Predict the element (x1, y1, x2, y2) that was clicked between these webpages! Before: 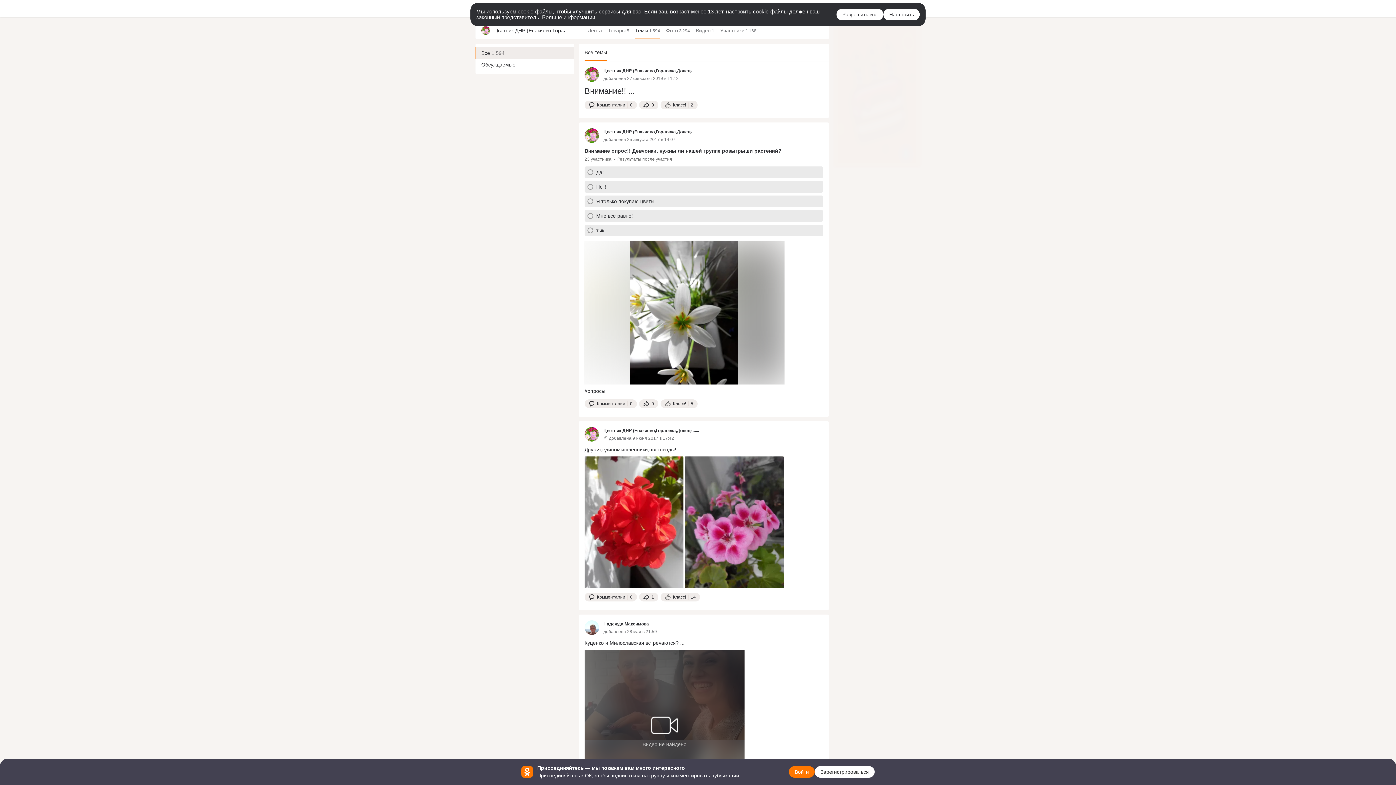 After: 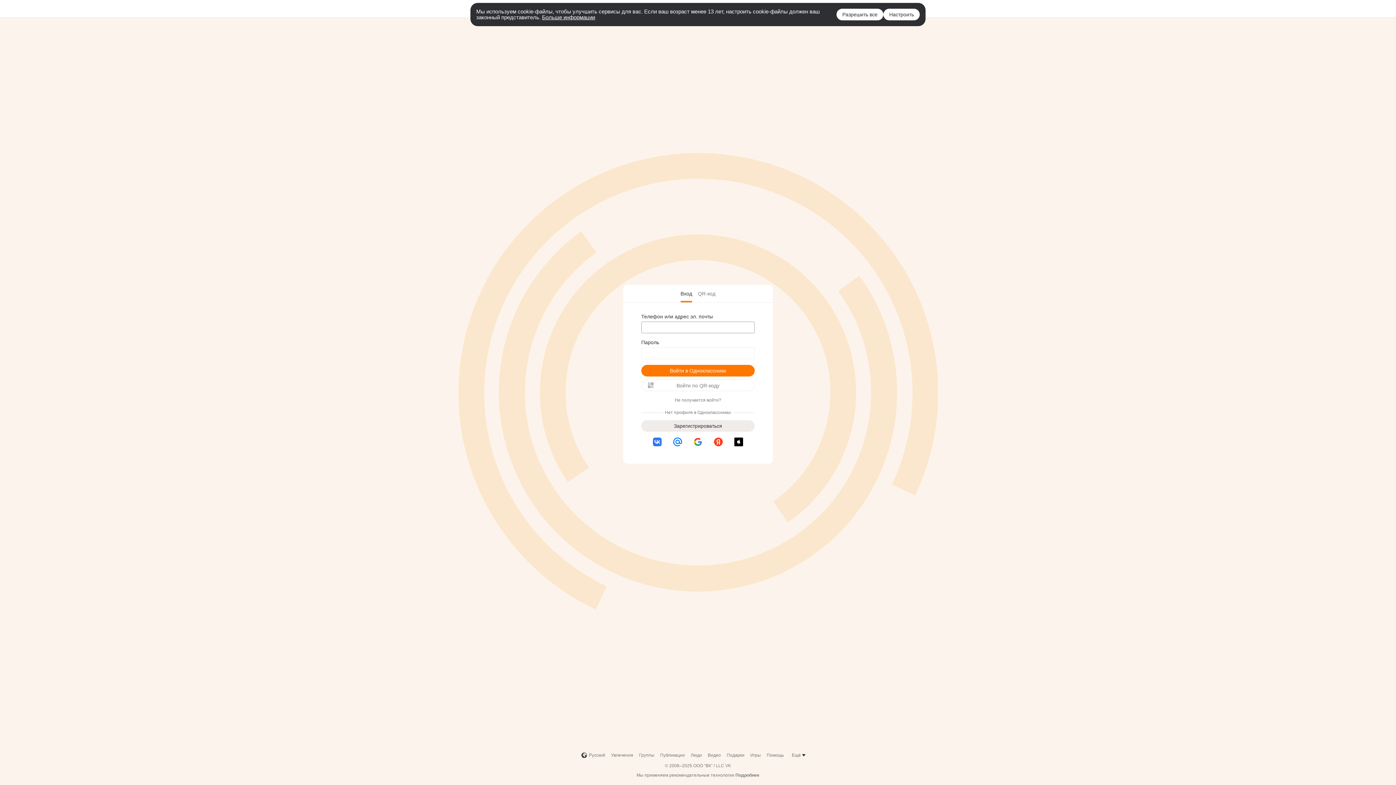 Action: bbox: (584, 427, 599, 441)